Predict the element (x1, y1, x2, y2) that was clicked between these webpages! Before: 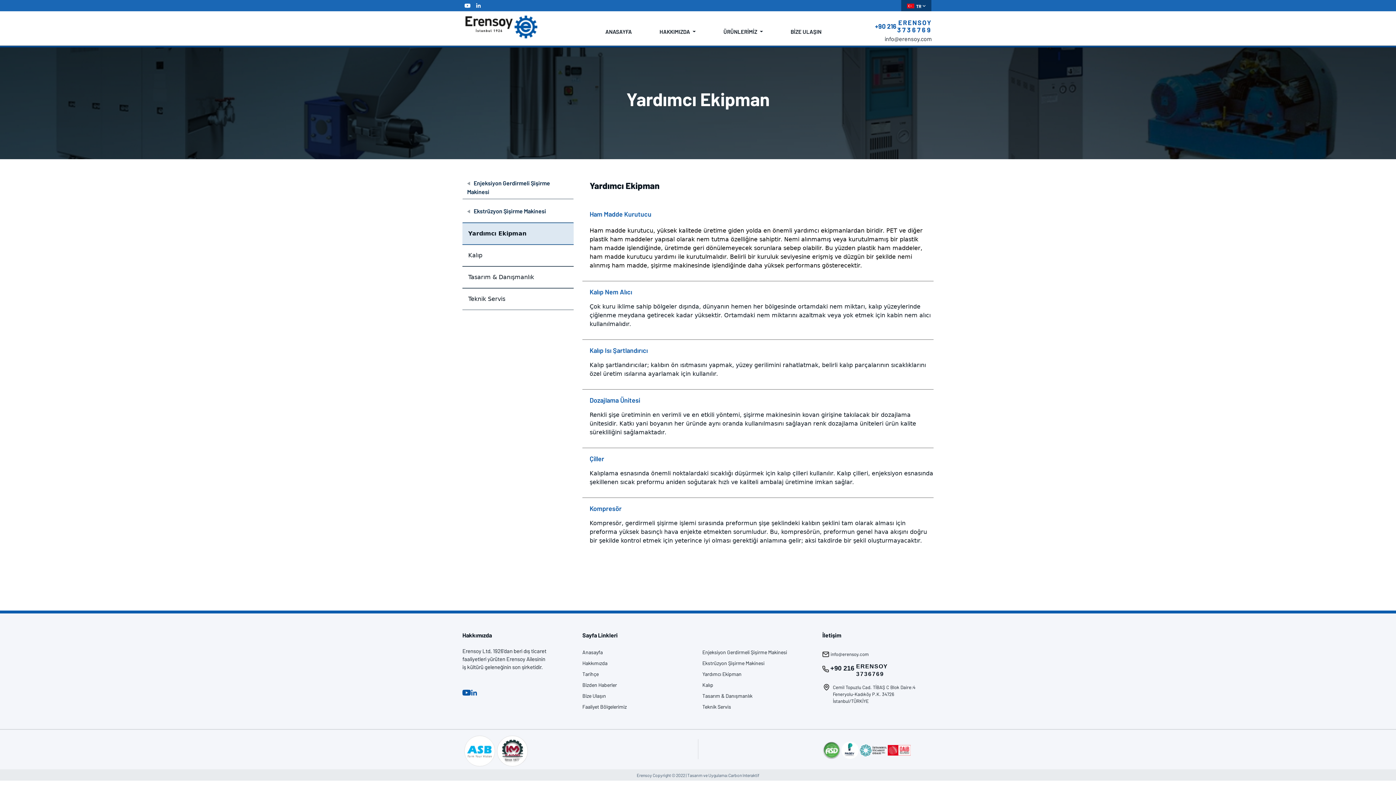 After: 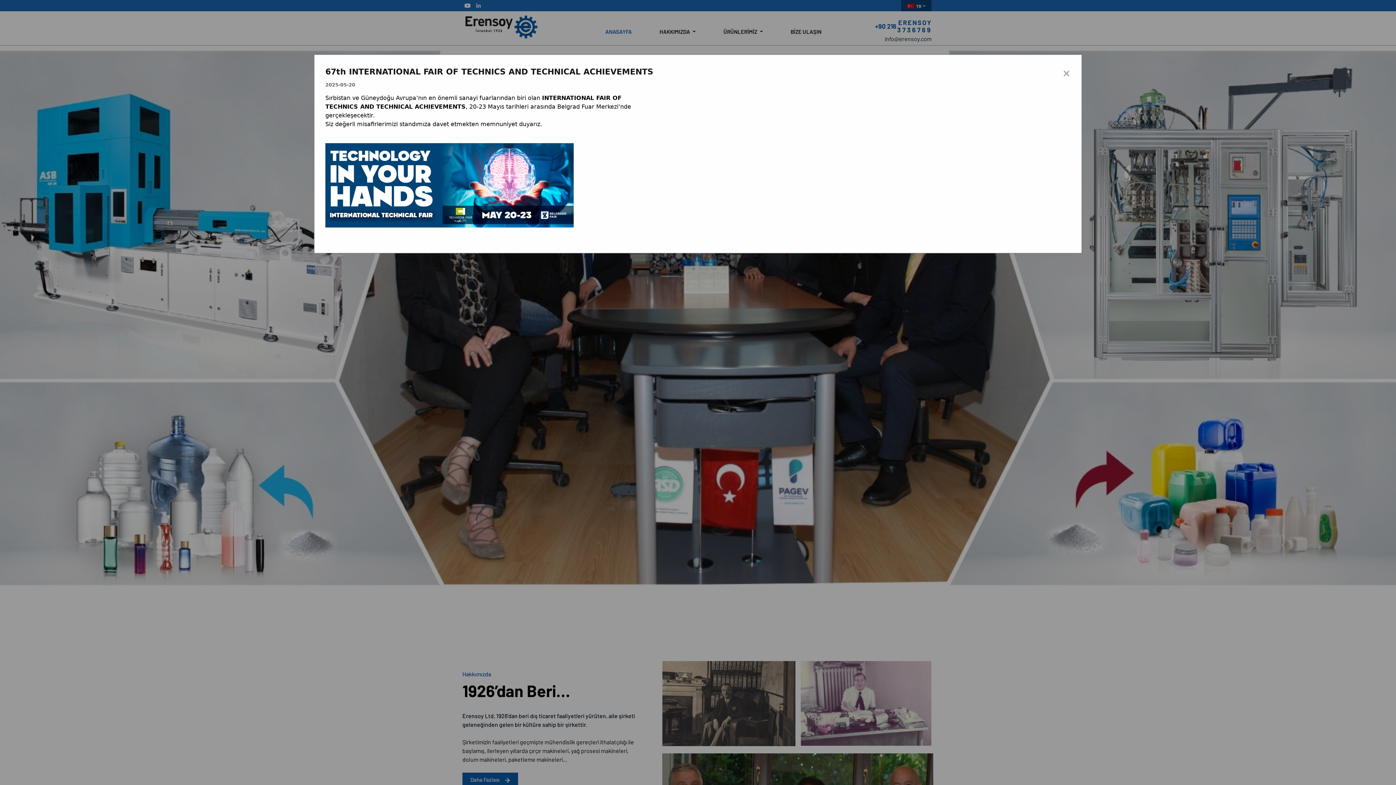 Action: bbox: (462, 13, 542, 42)